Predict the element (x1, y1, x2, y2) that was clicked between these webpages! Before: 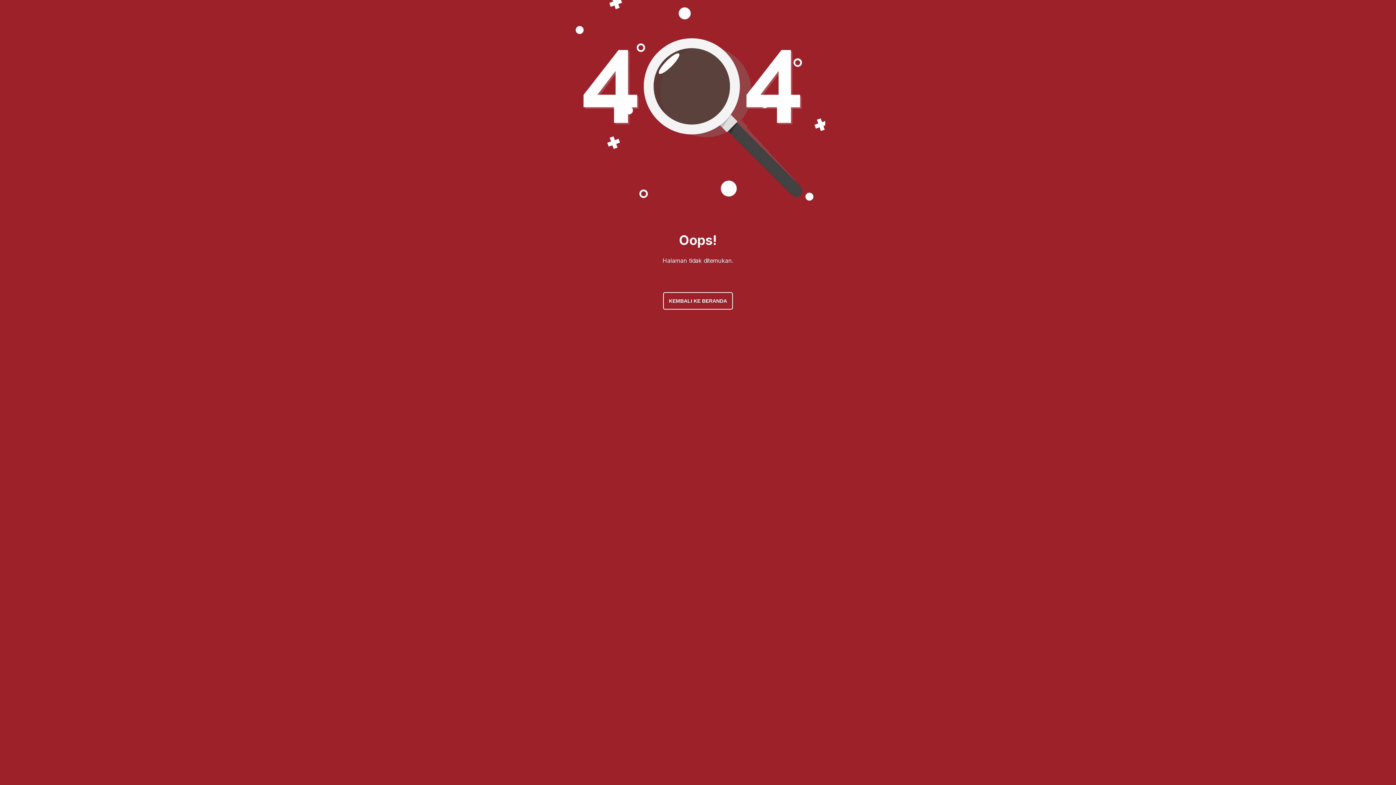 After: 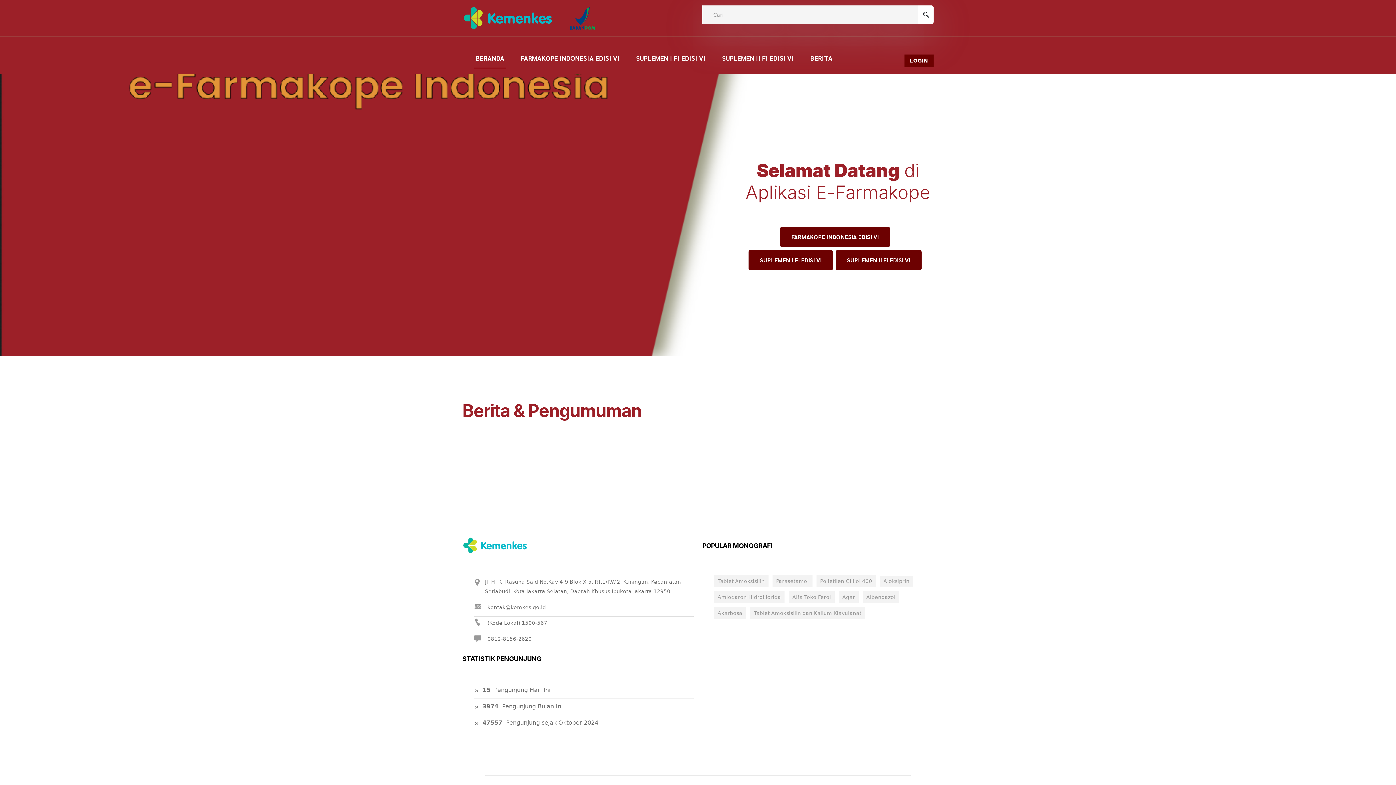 Action: bbox: (663, 292, 733, 309) label: KEMBALI KE BERANDA